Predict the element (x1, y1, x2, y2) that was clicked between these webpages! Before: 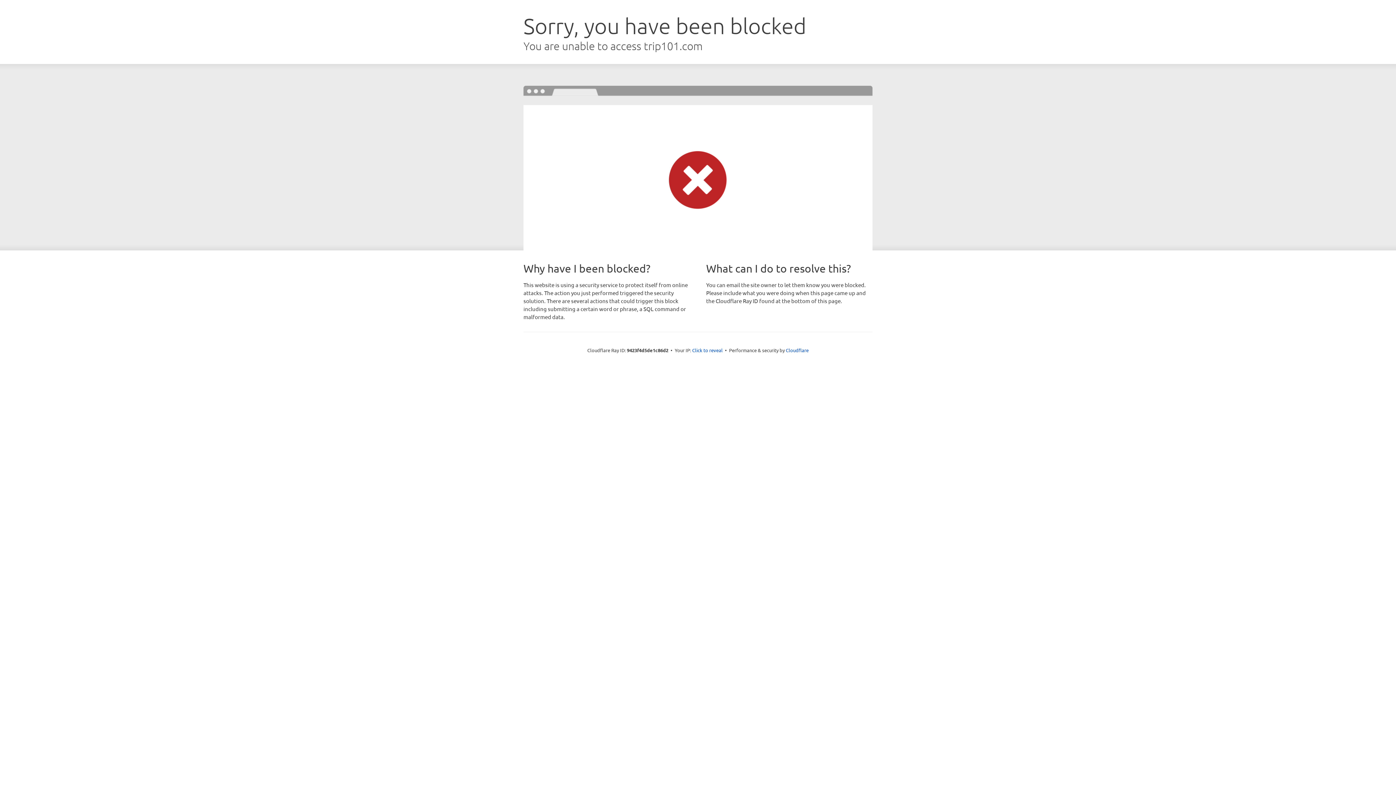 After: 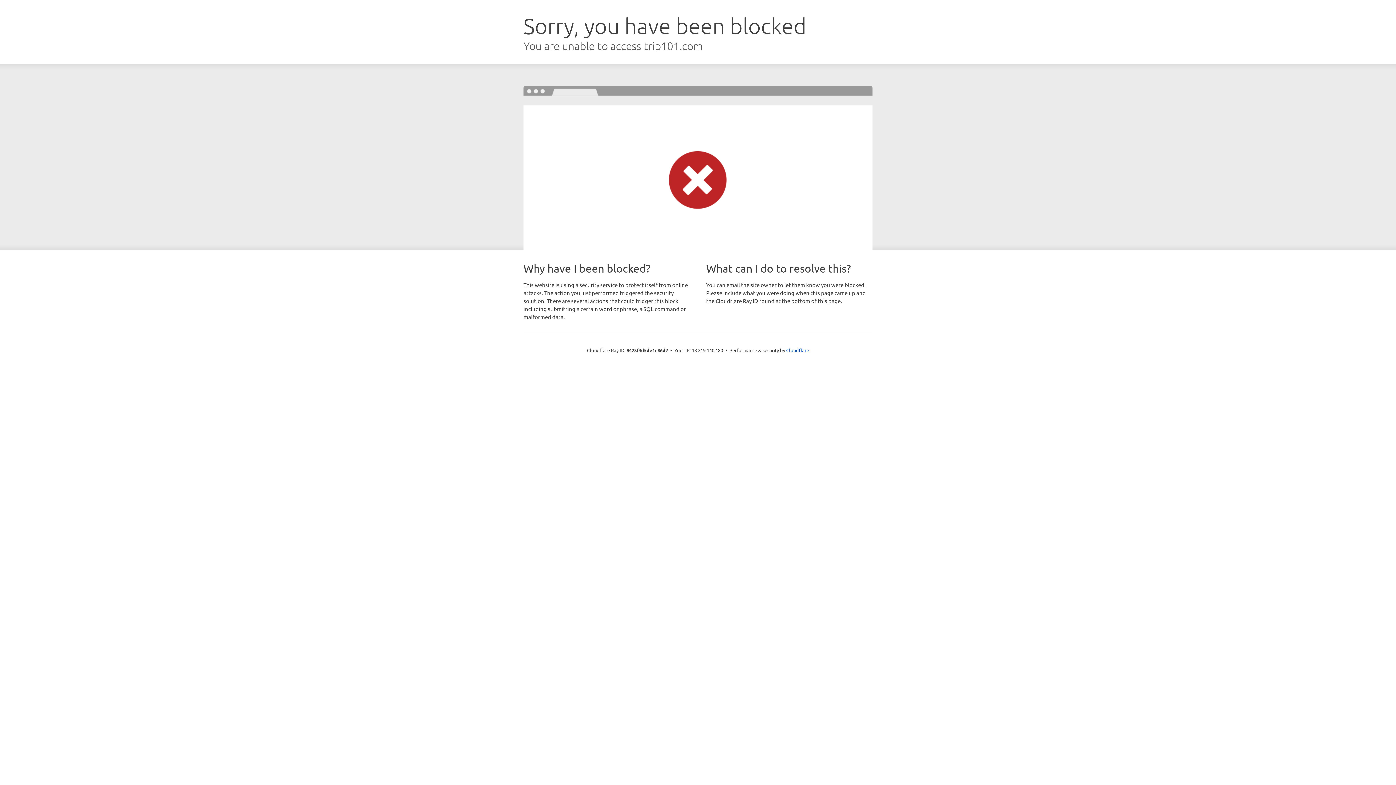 Action: label: Click to reveal bbox: (692, 346, 722, 353)